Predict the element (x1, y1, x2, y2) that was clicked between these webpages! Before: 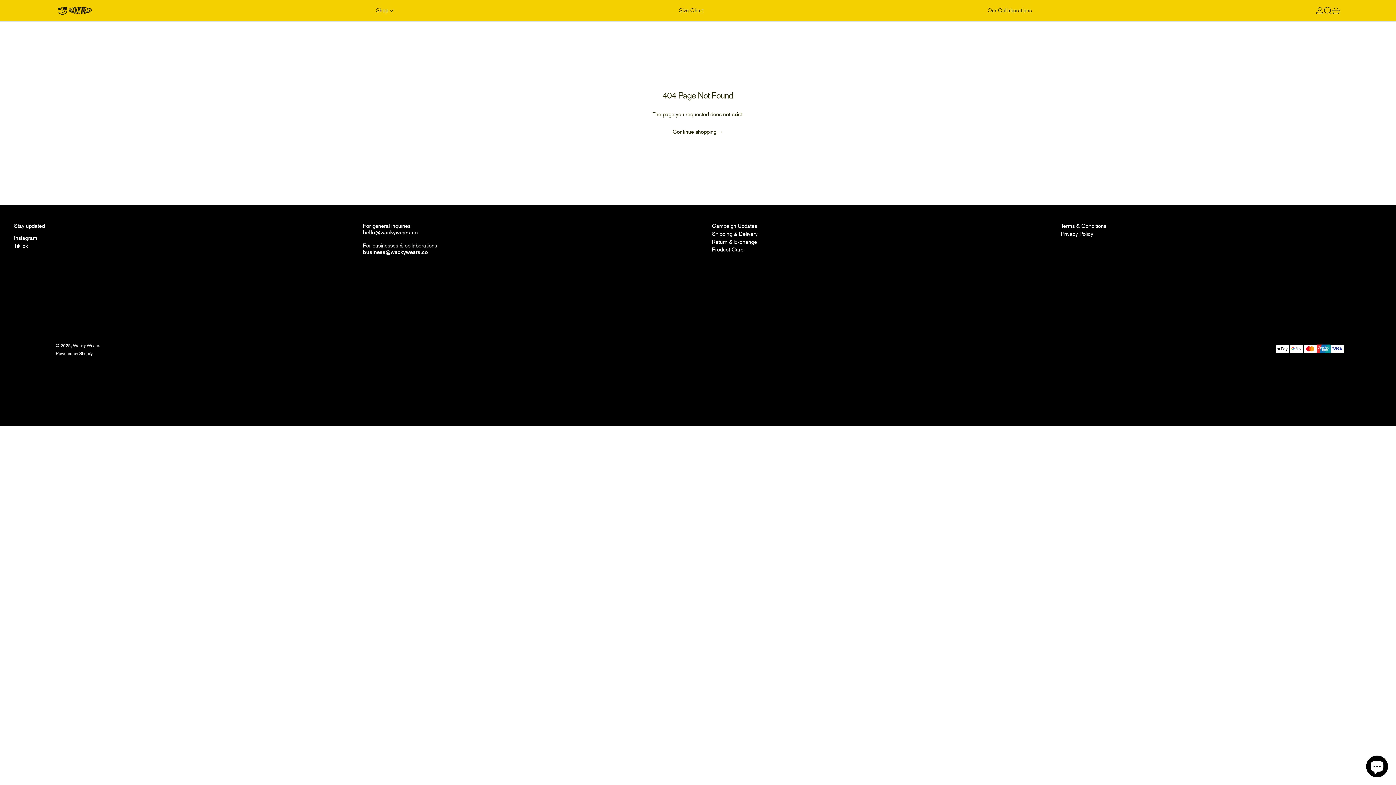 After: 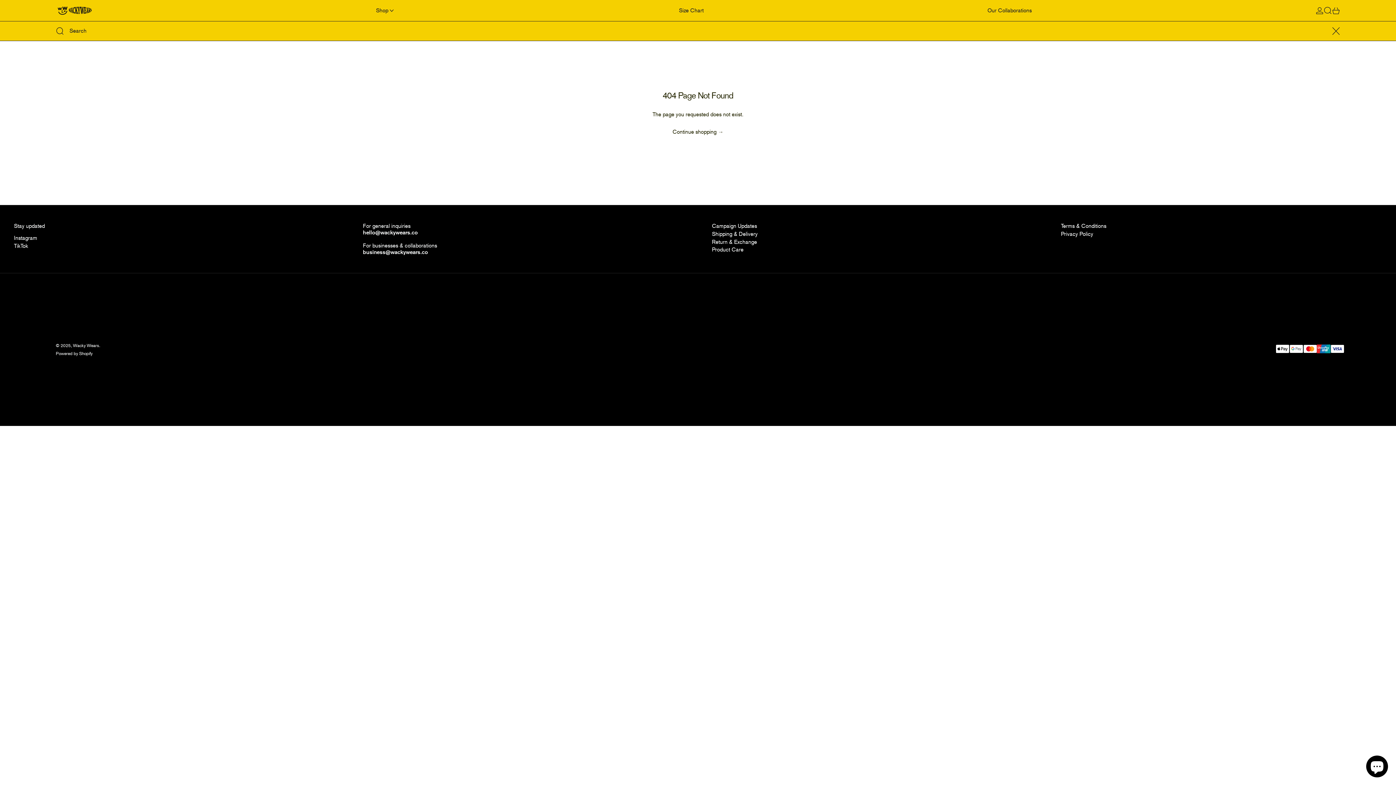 Action: bbox: (1324, 0, 1332, 21) label: Search